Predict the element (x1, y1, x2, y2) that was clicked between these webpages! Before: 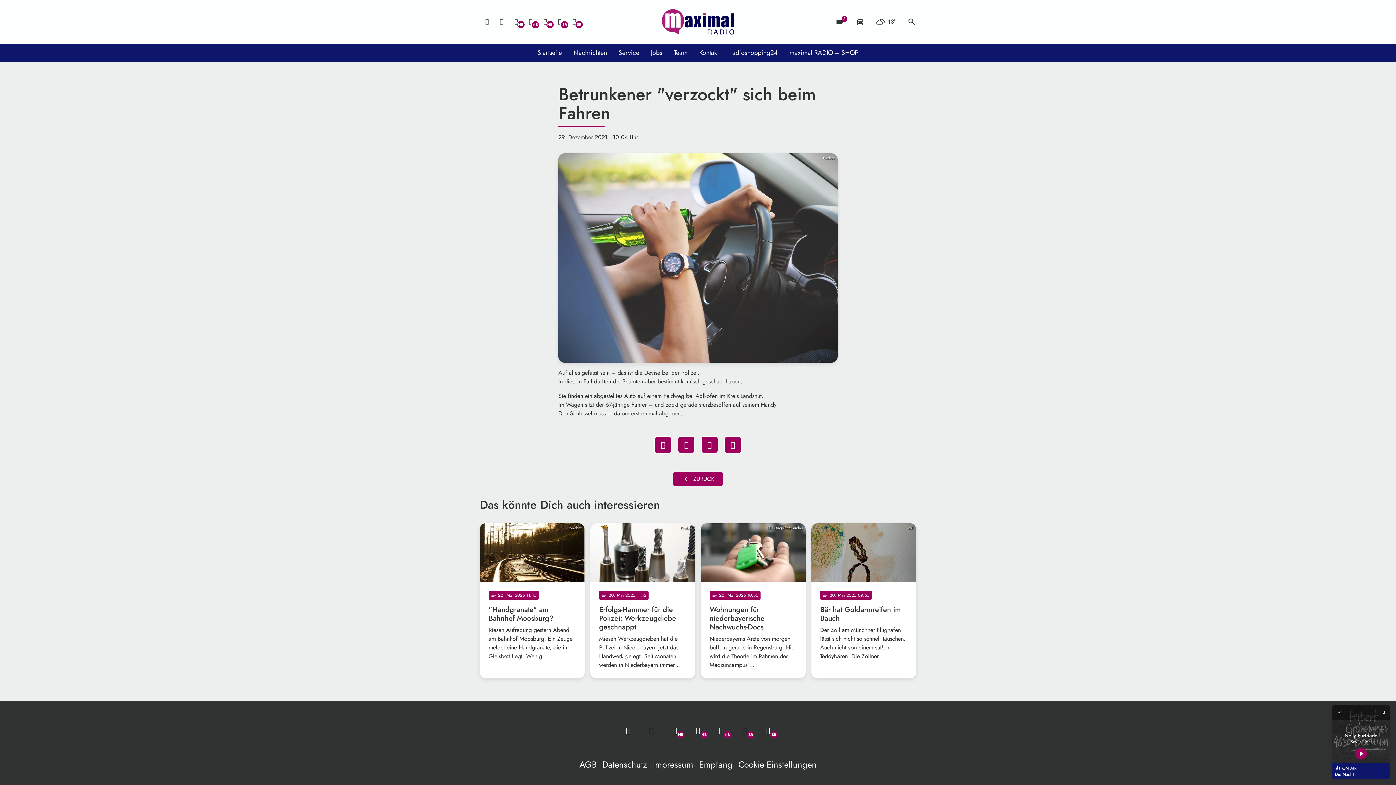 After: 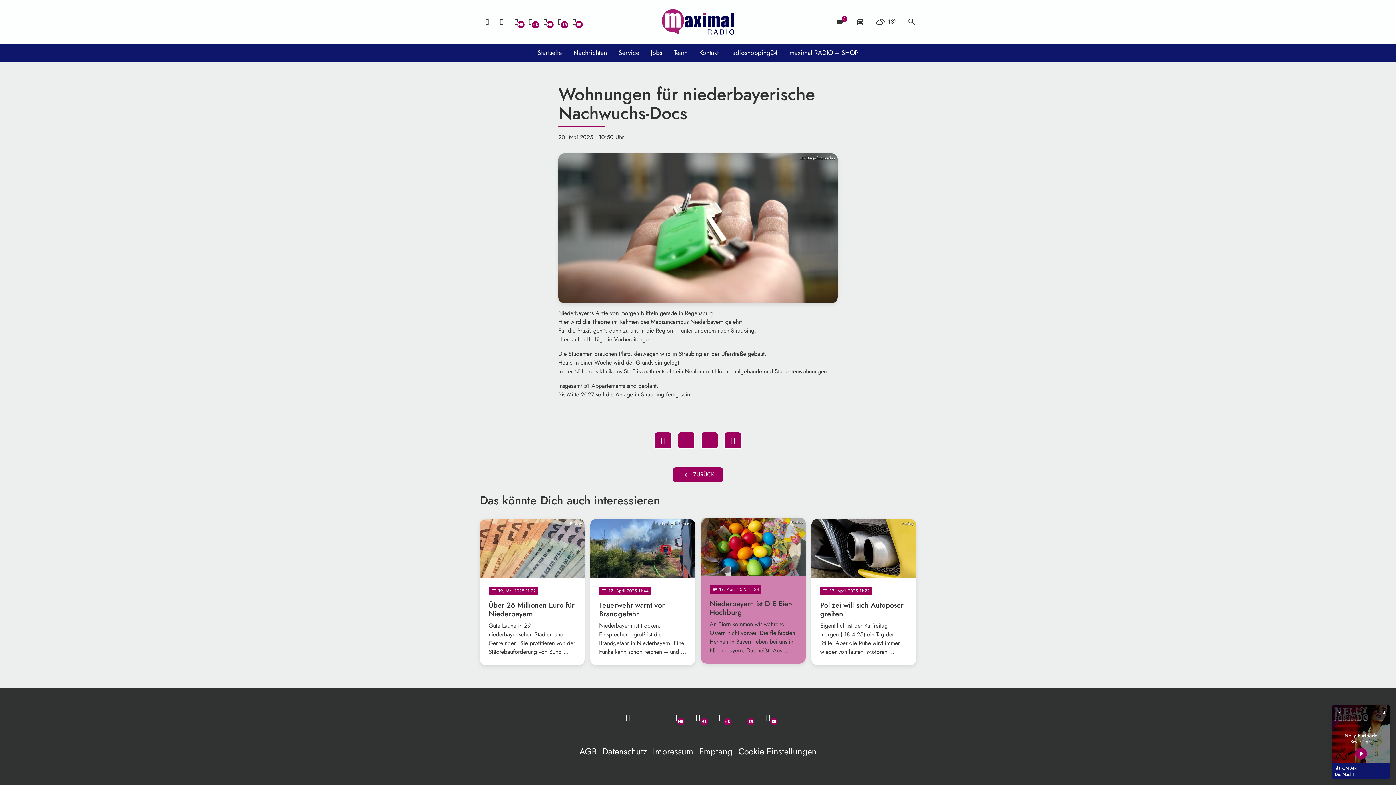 Action: bbox: (701, 523, 805, 678) label: LRADingolfing-Landau
notes
20
. Mai 2025 10:50
Wohnungen für niederbayerische Nachwuchs-Docs
Niederbayerns Ärzte von morgen büffeln gerade in Regensburg. Hier wird die Theorie im Rahmen des Medizincampus …